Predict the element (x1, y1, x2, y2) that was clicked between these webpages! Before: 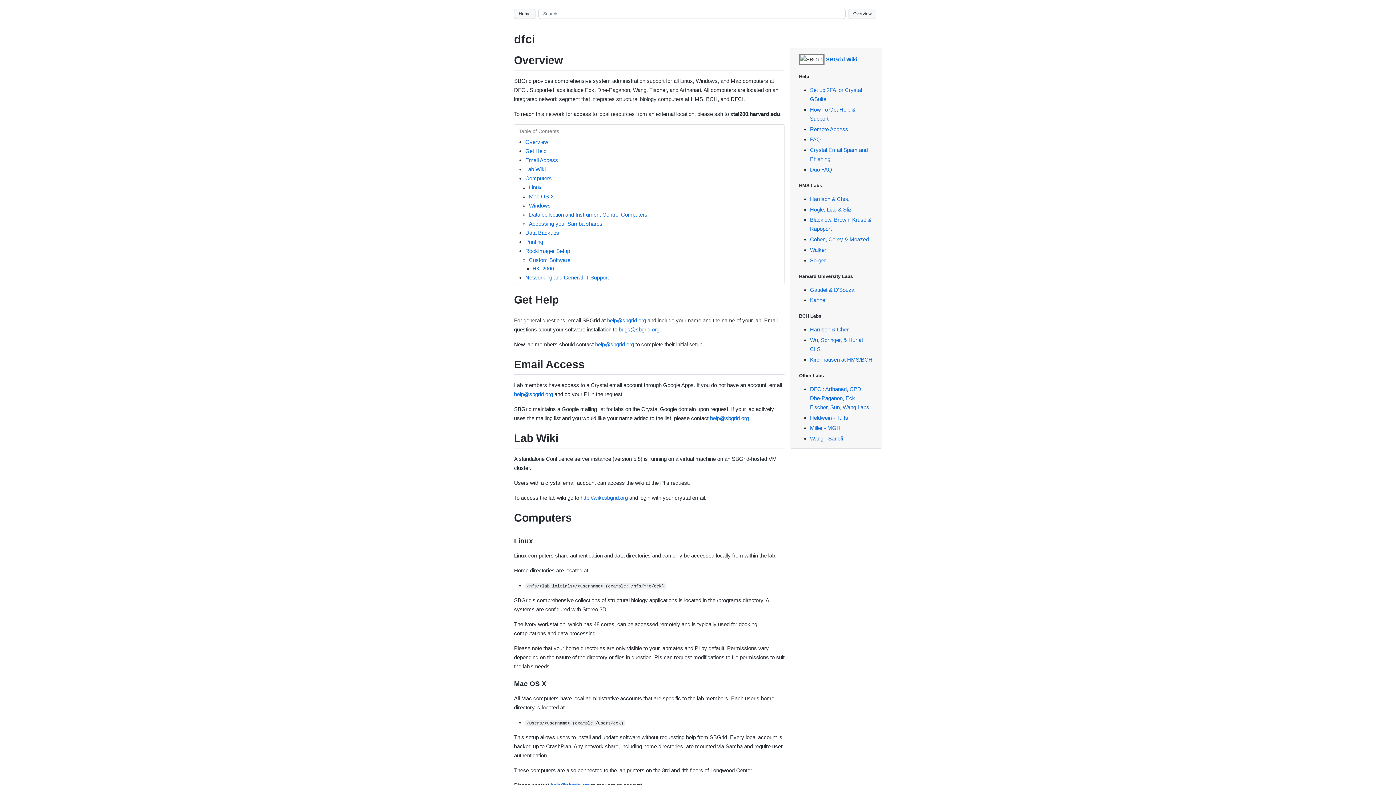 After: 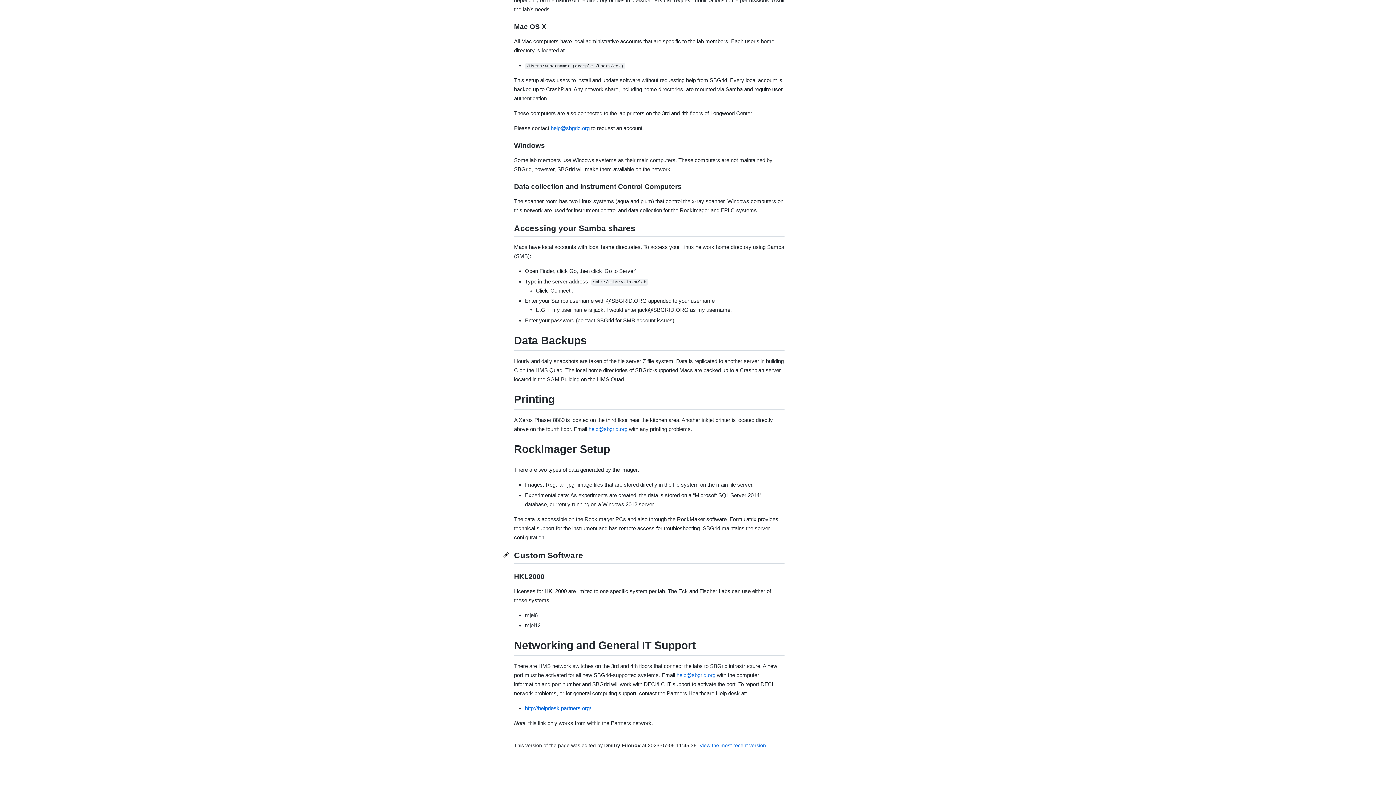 Action: bbox: (529, 257, 570, 263) label: Custom Software